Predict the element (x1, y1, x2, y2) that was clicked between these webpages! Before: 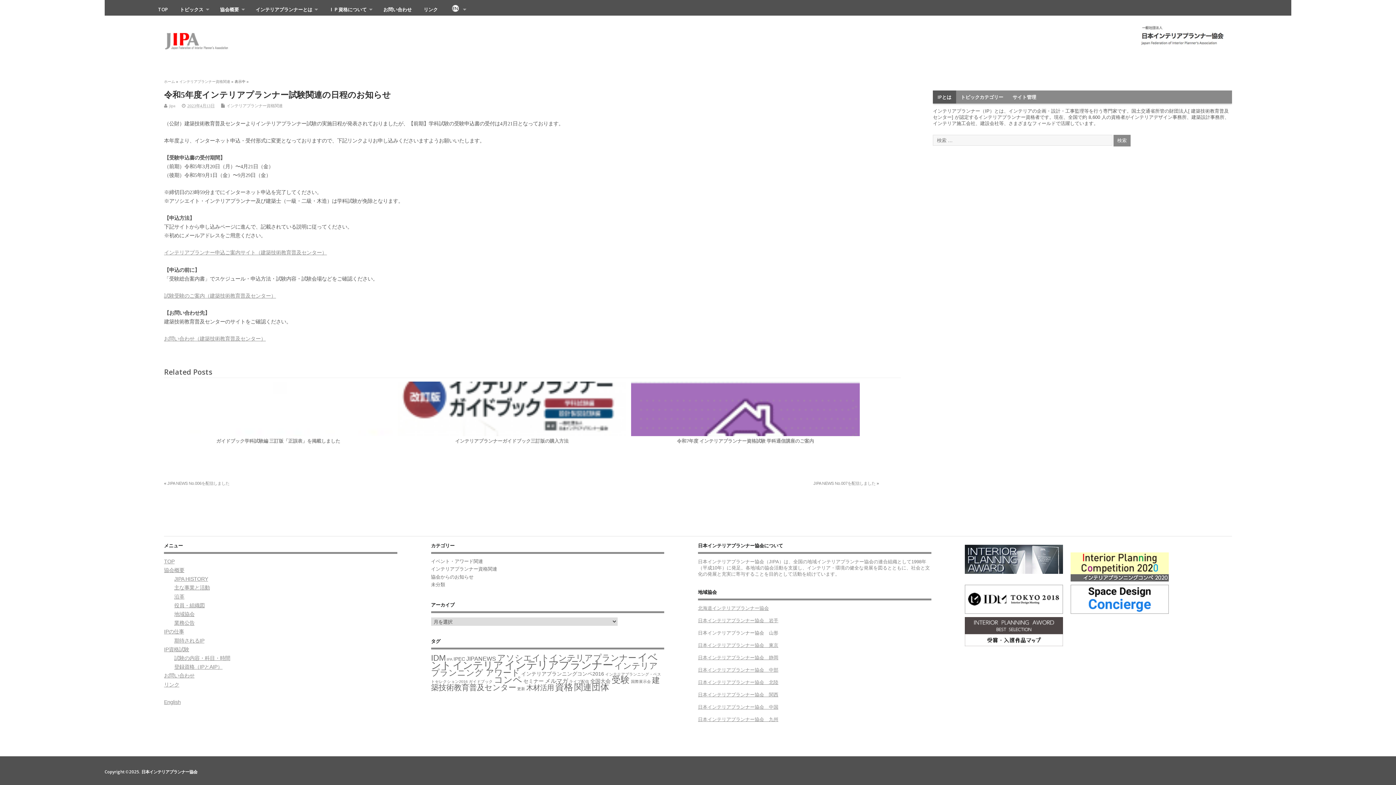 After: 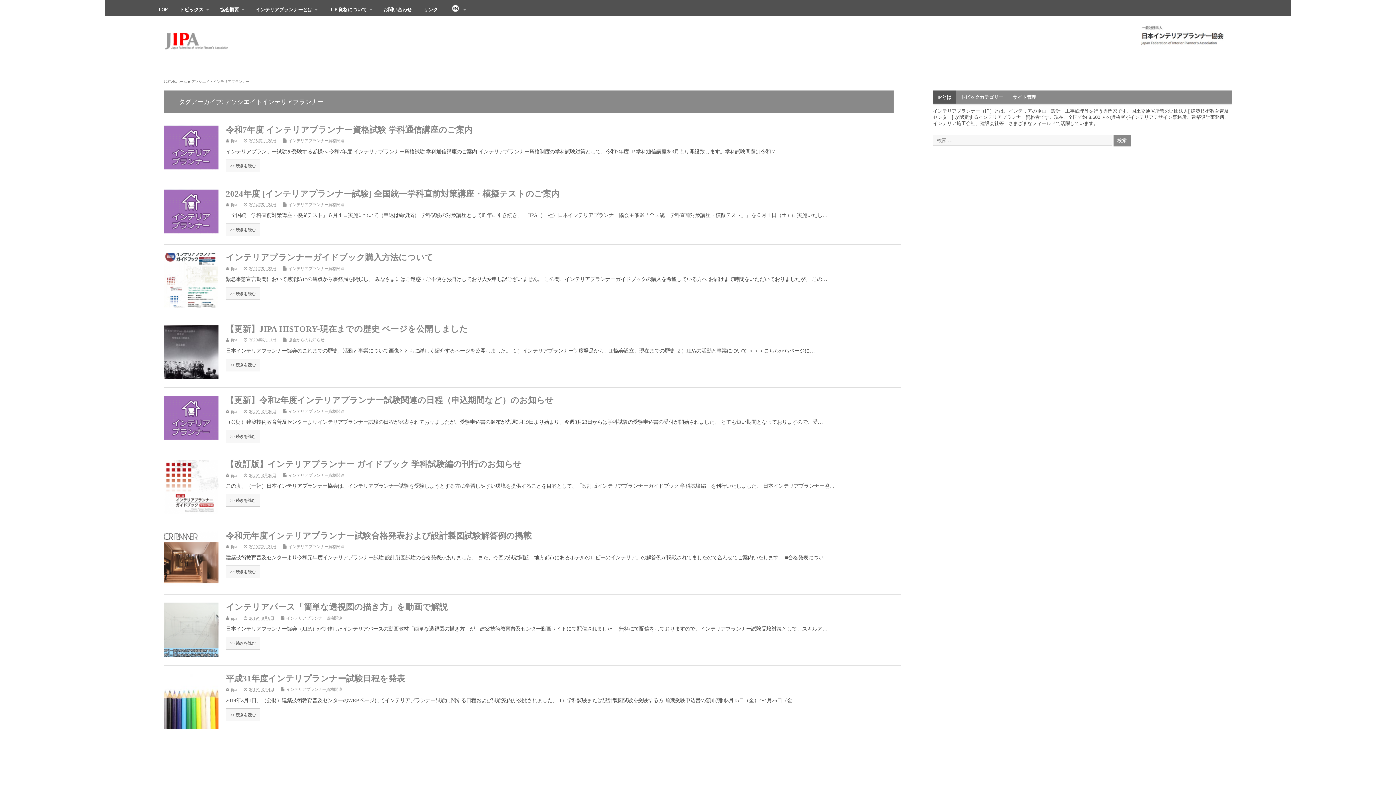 Action: label: アソシエイトインテリアプランナー bbox: (497, 653, 636, 662)